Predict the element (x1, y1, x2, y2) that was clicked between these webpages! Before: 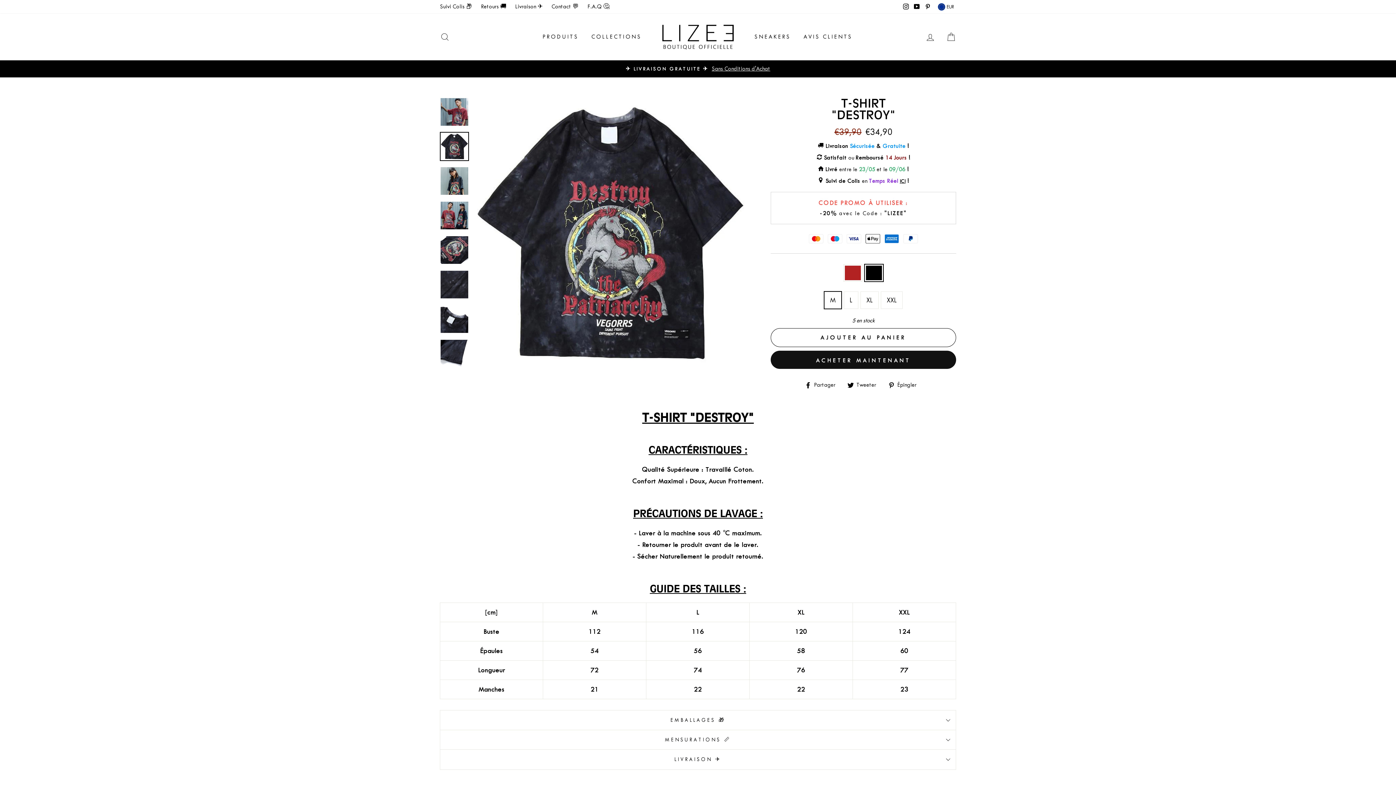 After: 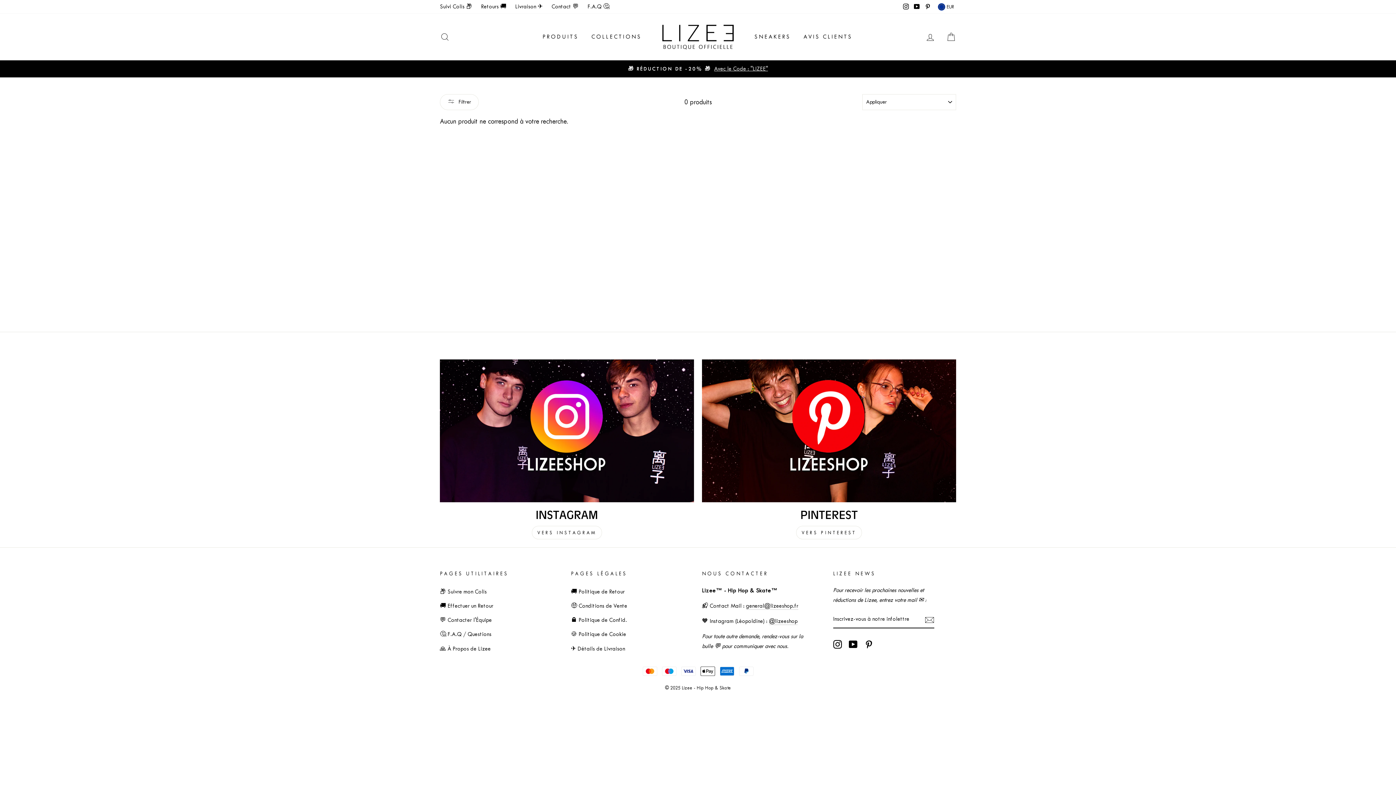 Action: label: SNEAKERS bbox: (749, 29, 796, 44)